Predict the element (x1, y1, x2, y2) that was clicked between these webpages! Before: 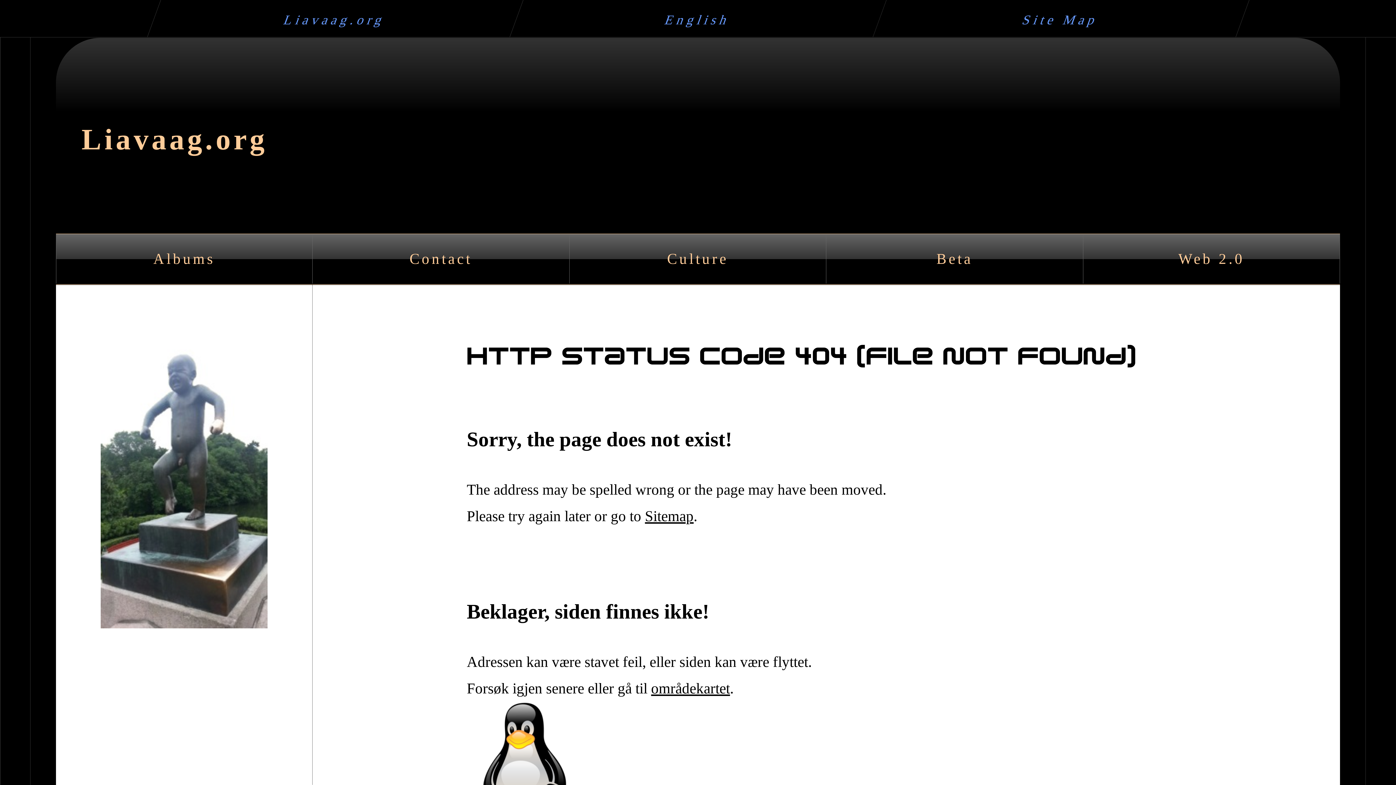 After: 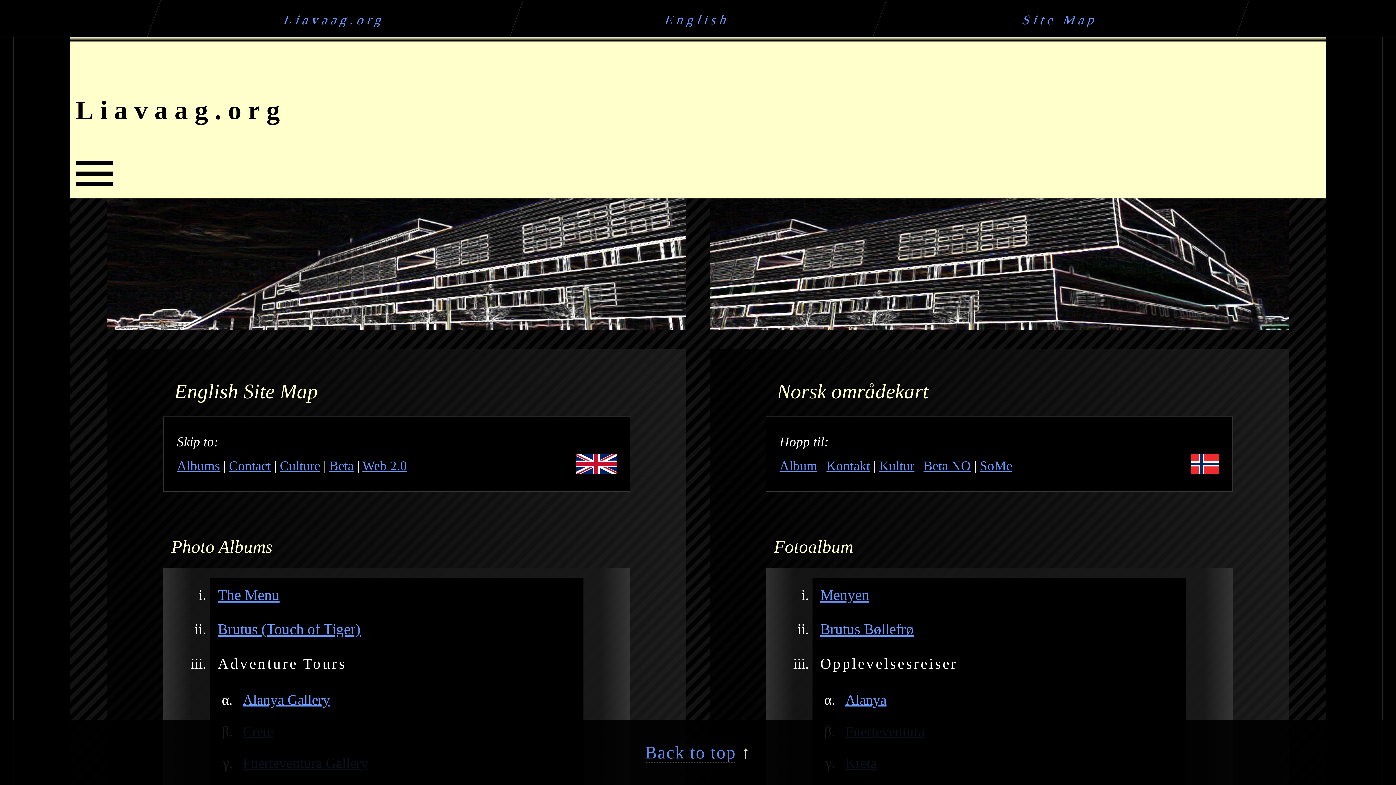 Action: bbox: (872, 0, 1249, 39) label: Site Map